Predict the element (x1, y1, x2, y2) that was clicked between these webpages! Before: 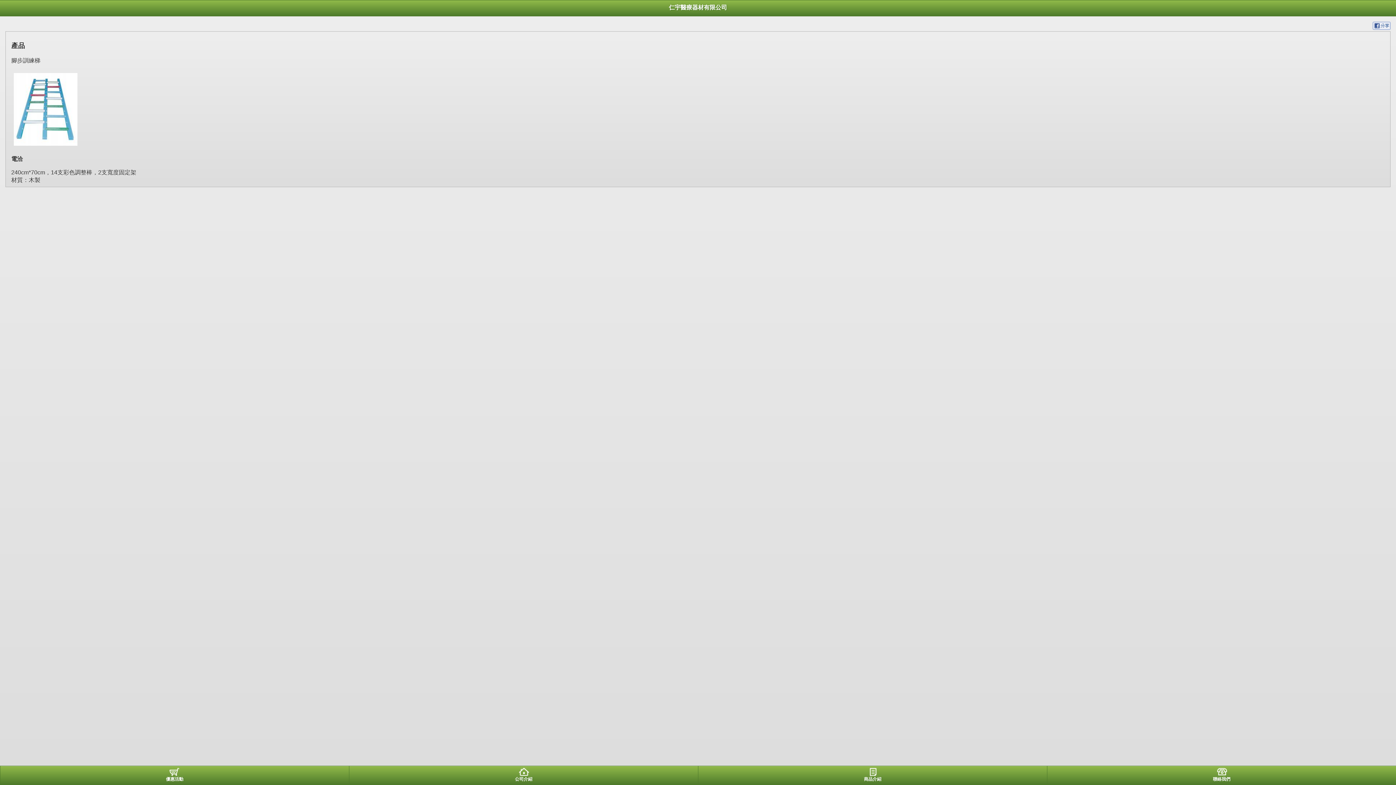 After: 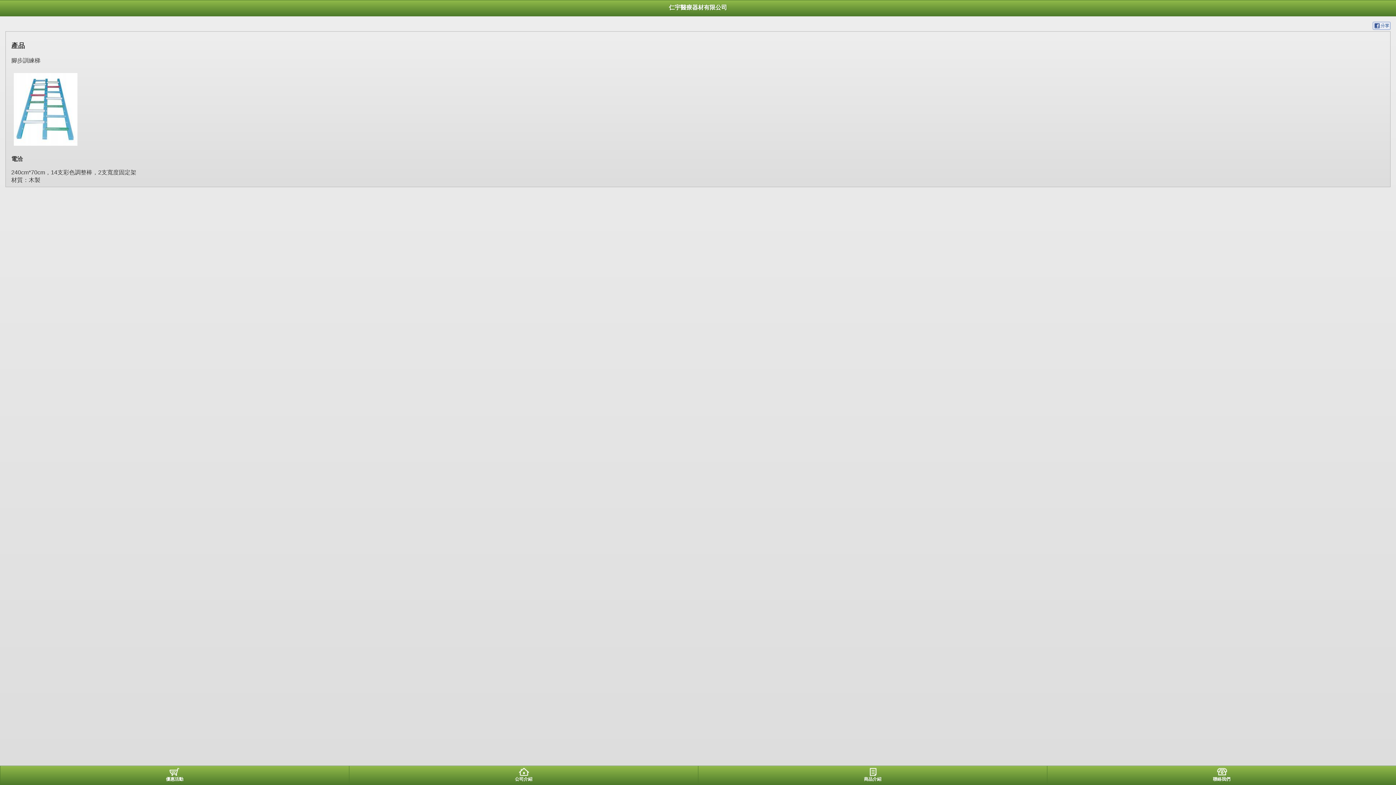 Action: bbox: (1373, 24, 1390, 31)